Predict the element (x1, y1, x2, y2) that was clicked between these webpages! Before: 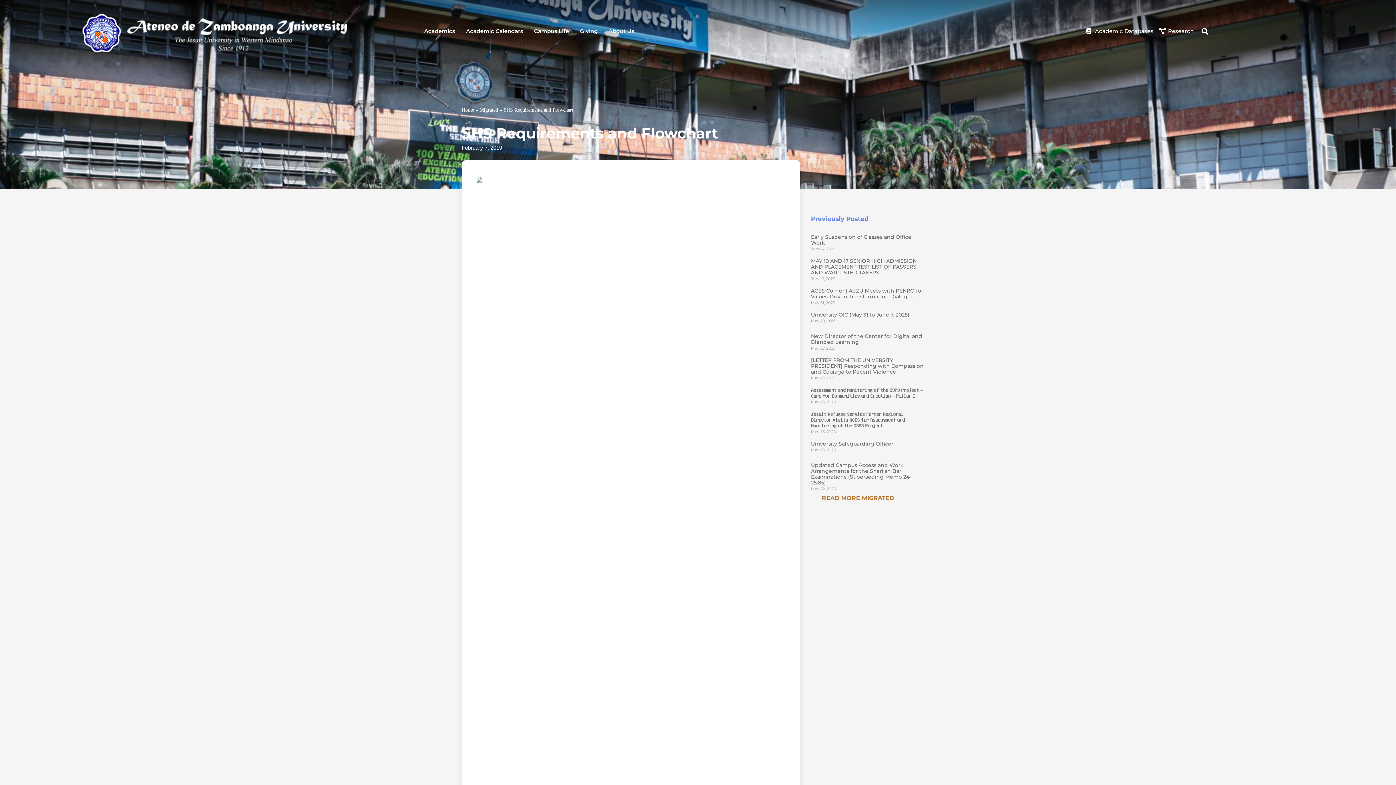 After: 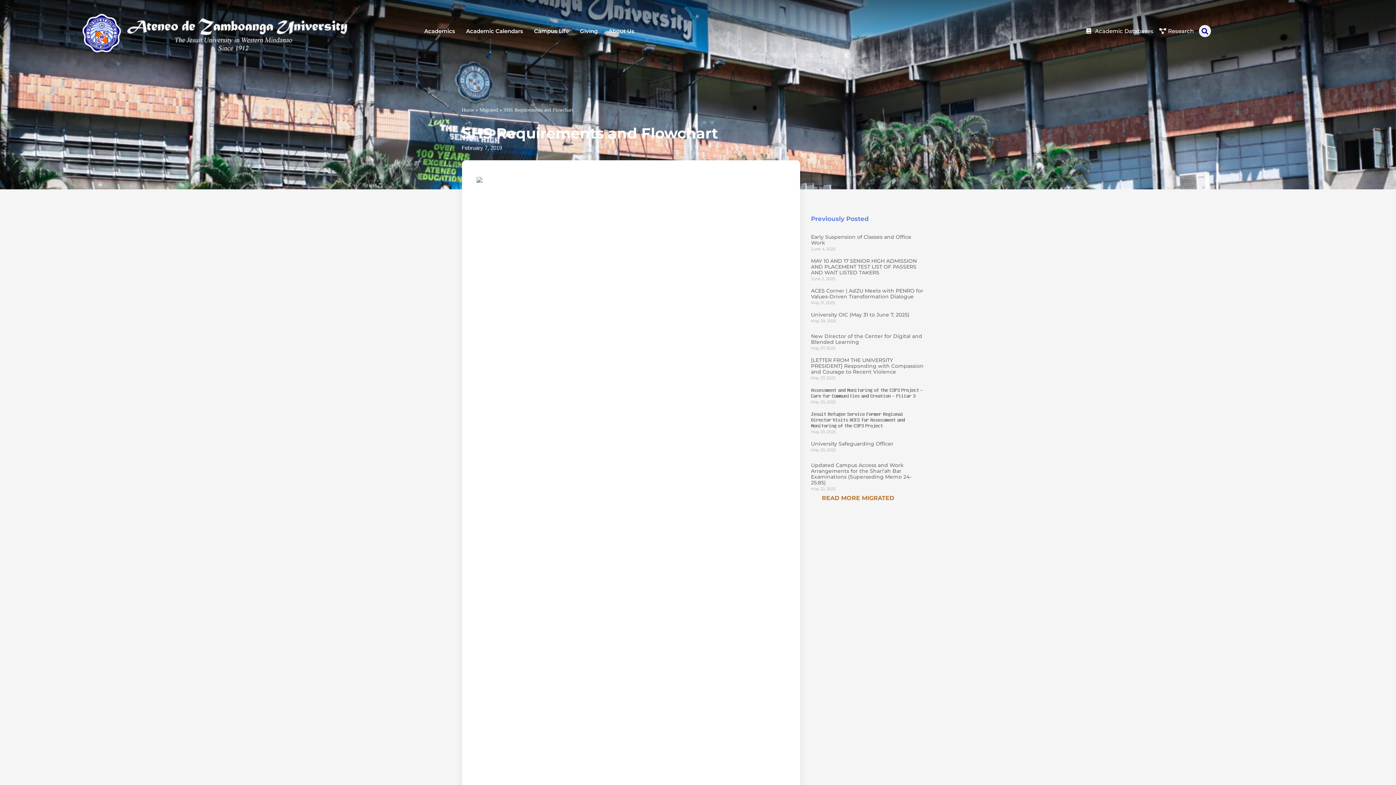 Action: bbox: (1199, 25, 1211, 37) label: Search